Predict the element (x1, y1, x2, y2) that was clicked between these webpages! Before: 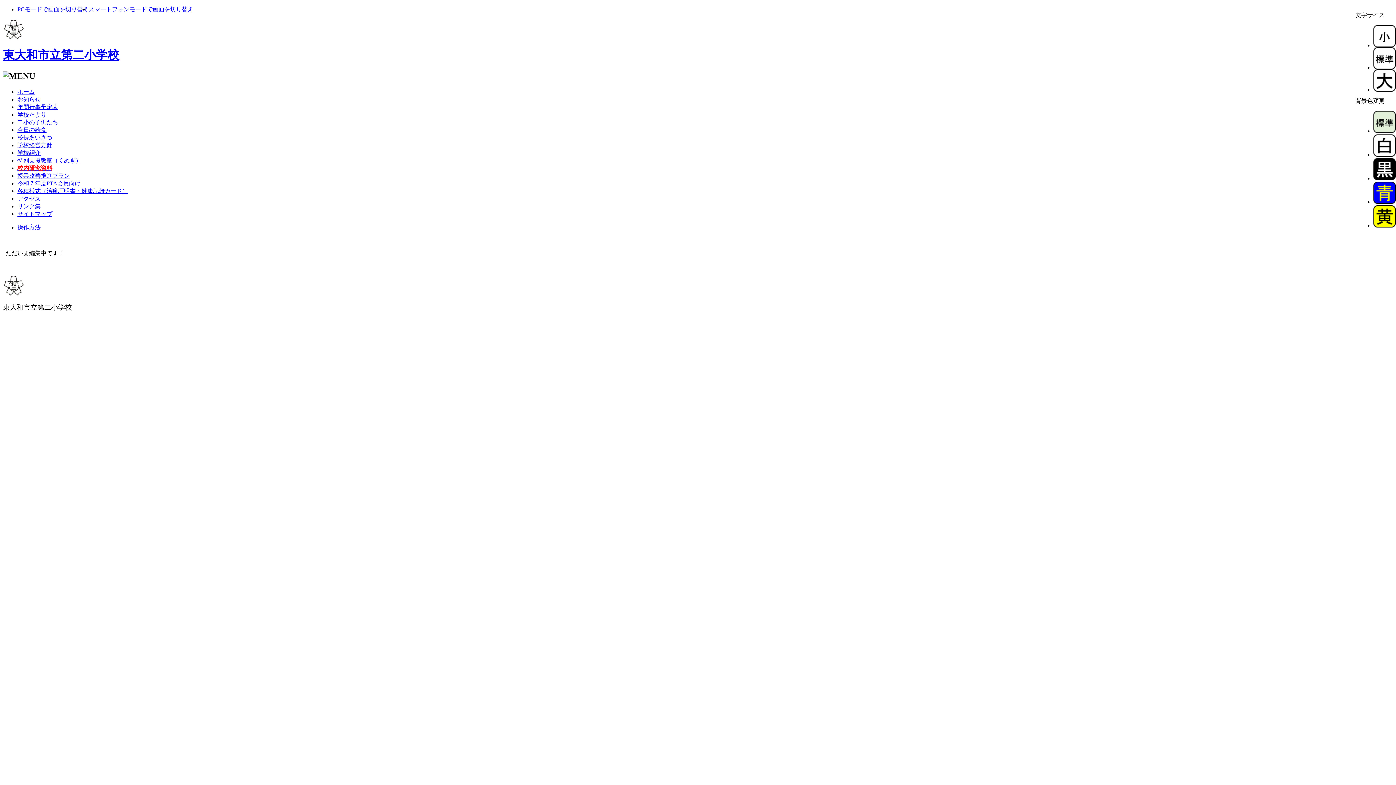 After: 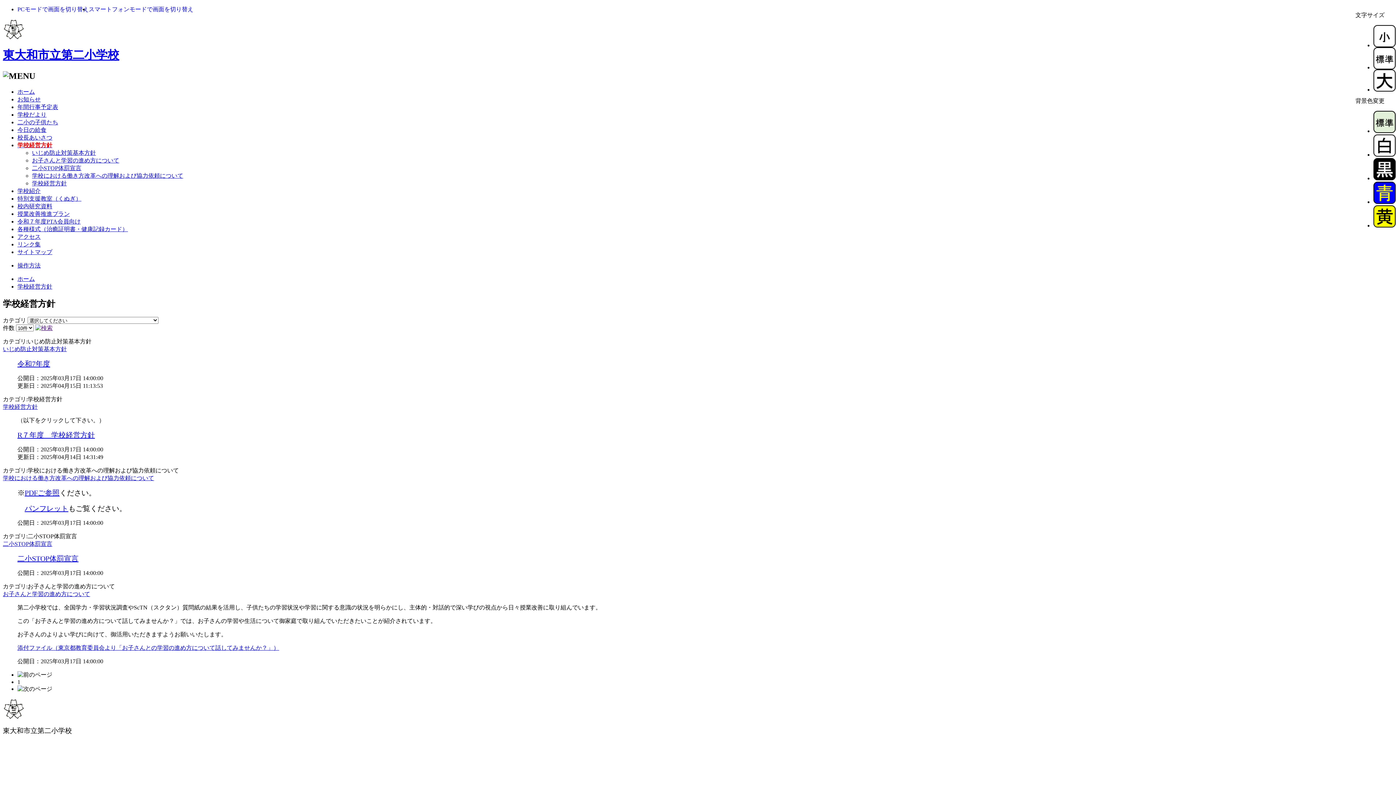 Action: bbox: (17, 142, 52, 148) label: 学校経営方針